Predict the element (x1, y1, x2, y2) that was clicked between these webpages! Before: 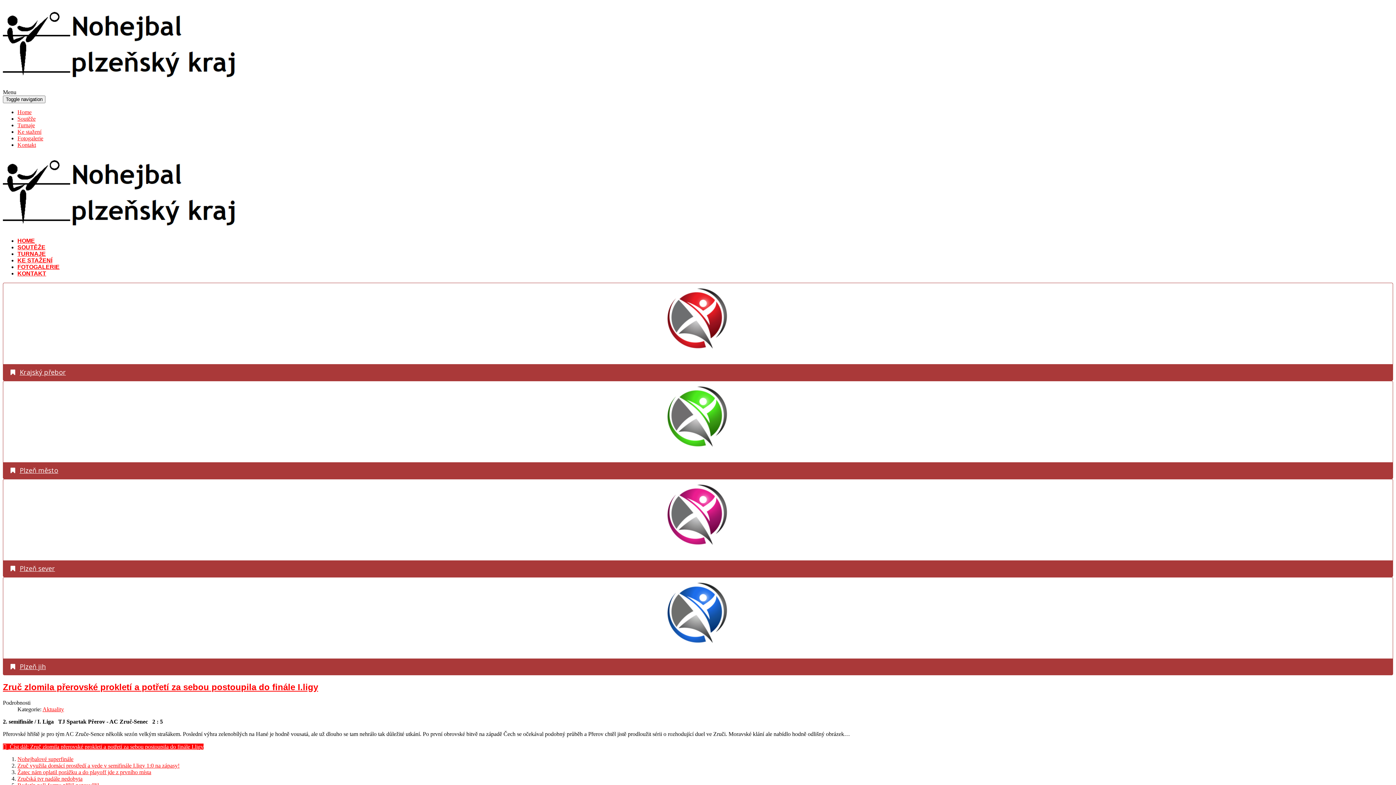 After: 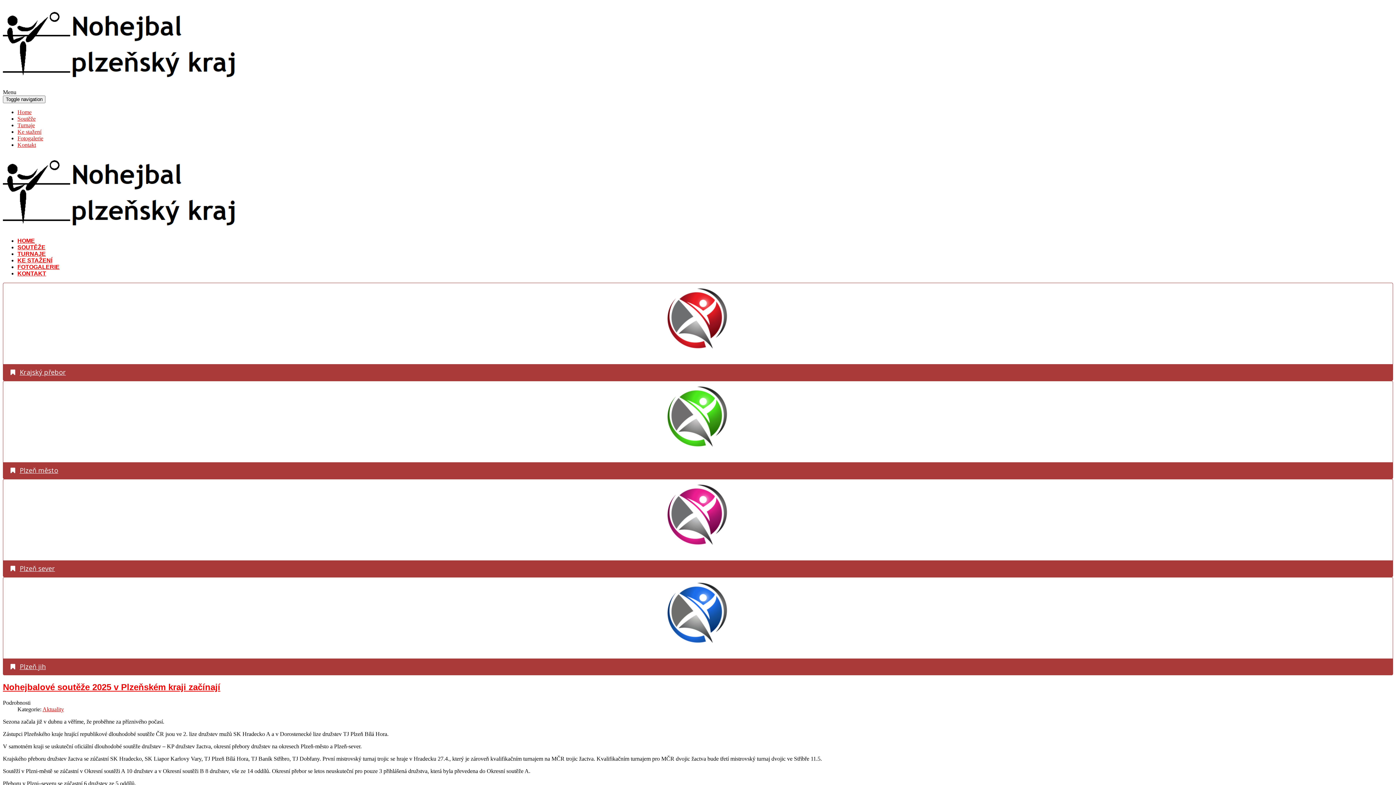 Action: bbox: (42, 706, 64, 712) label: Aktuality